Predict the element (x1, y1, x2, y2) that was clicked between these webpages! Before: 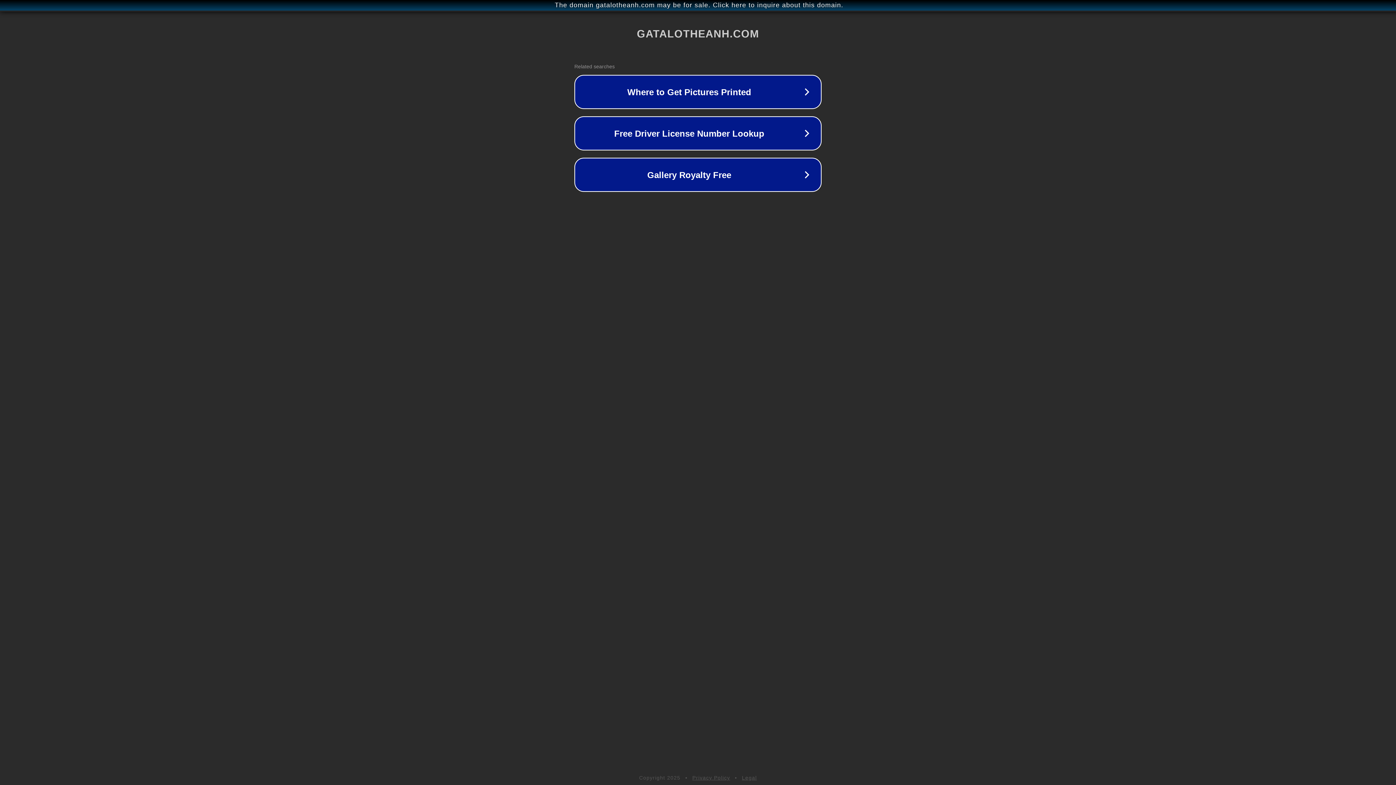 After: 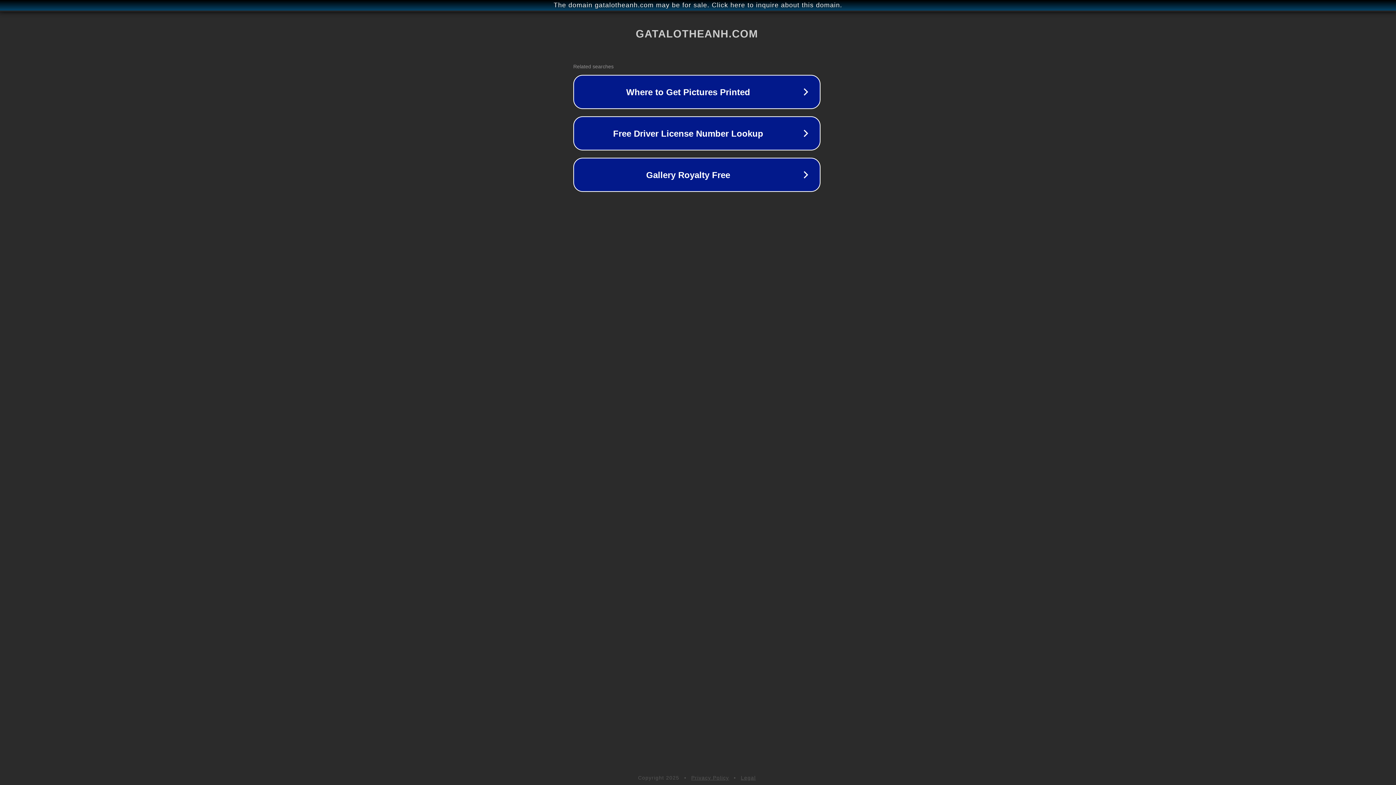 Action: label: The domain gatalotheanh.com may be for sale. Click here to inquire about this domain. bbox: (1, 1, 1397, 9)